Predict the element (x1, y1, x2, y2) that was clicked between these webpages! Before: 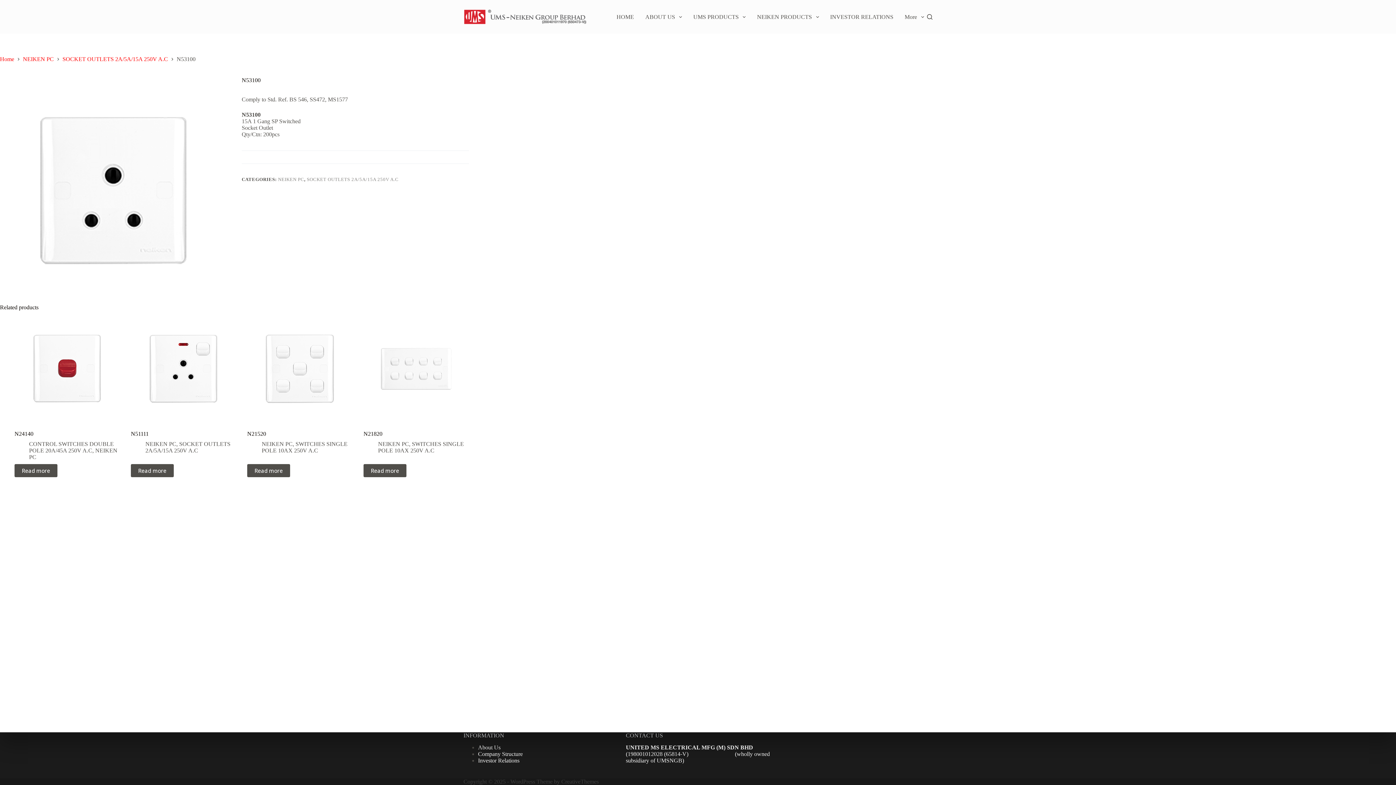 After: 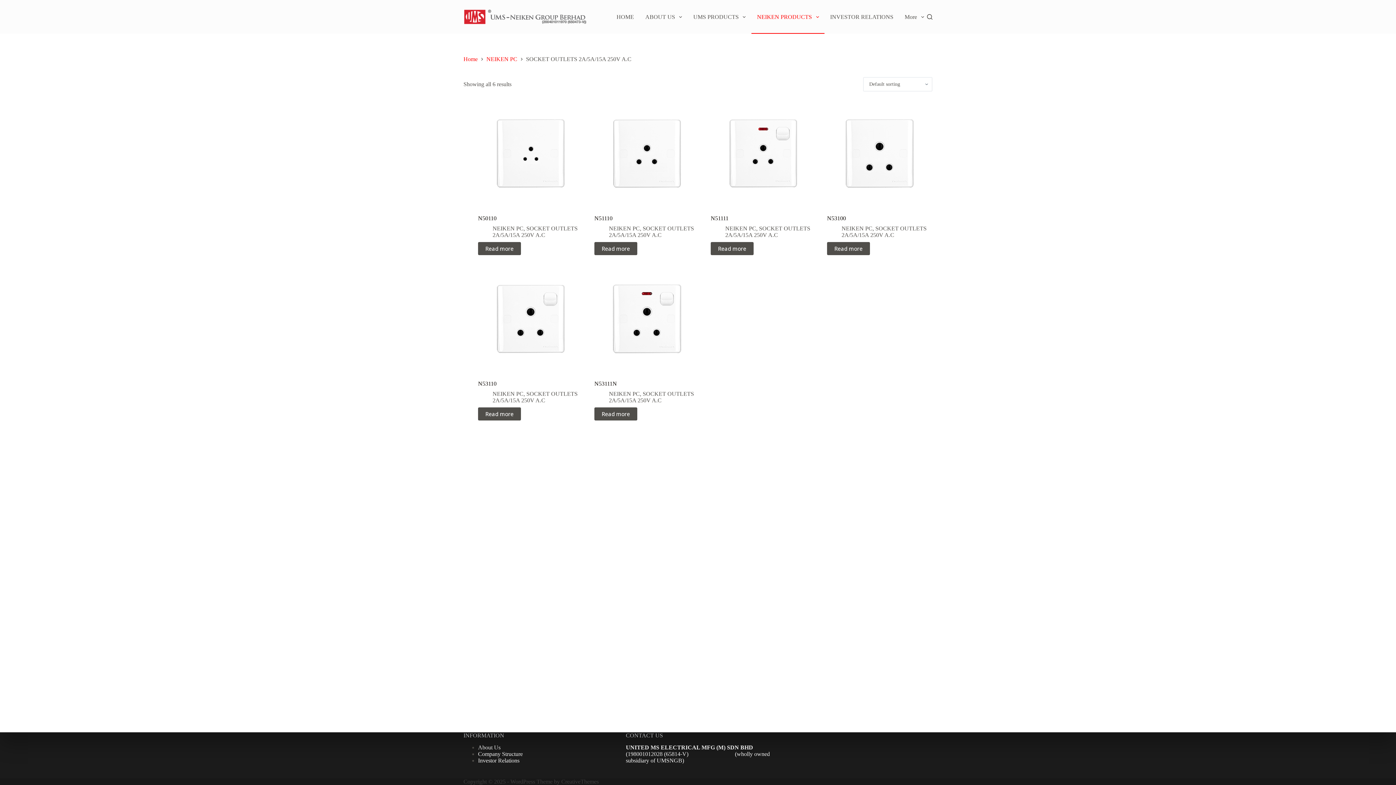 Action: label: SOCKET OUTLETS 2A/5A/15A 250V A.C bbox: (62, 56, 168, 62)